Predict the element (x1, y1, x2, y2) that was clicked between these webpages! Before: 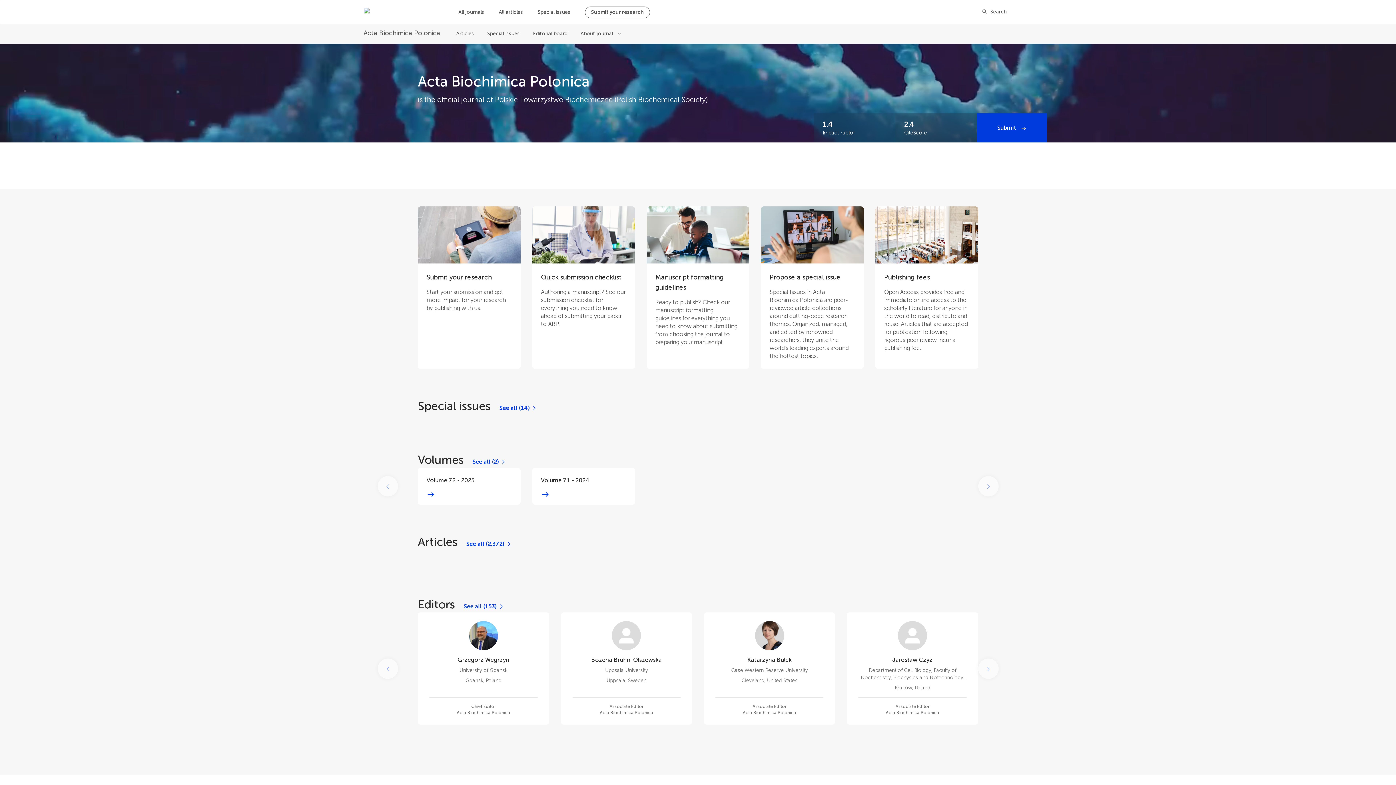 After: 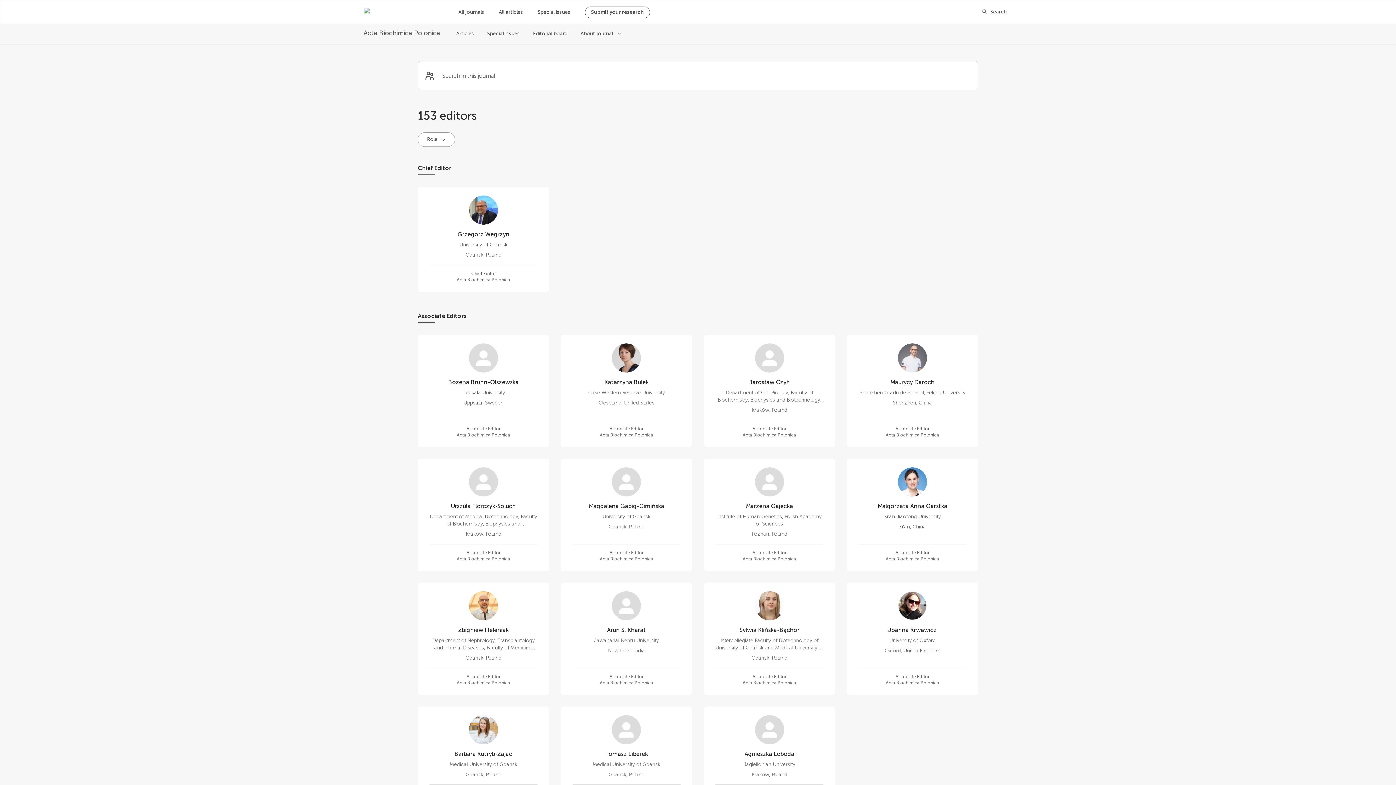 Action: label: Editorial board bbox: (533, 30, 567, 37)